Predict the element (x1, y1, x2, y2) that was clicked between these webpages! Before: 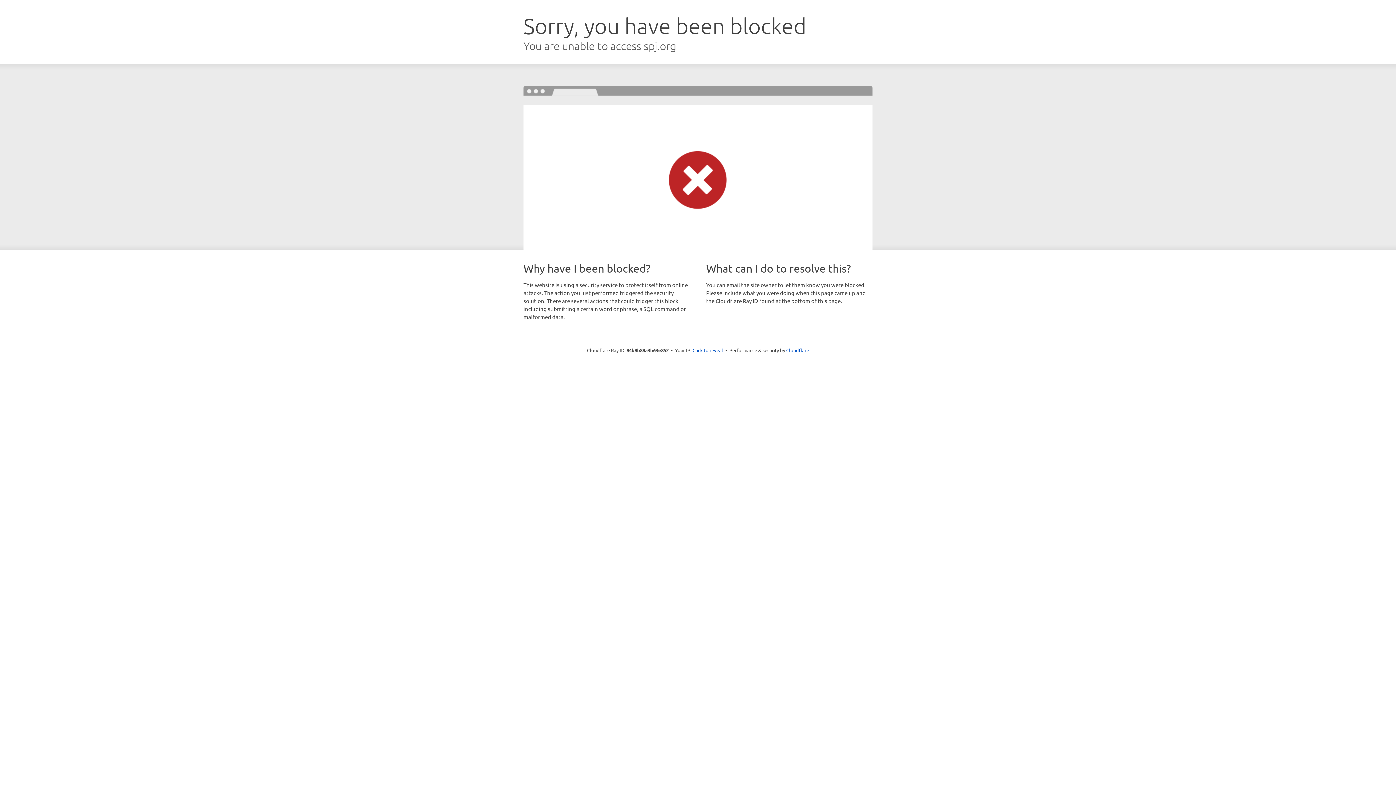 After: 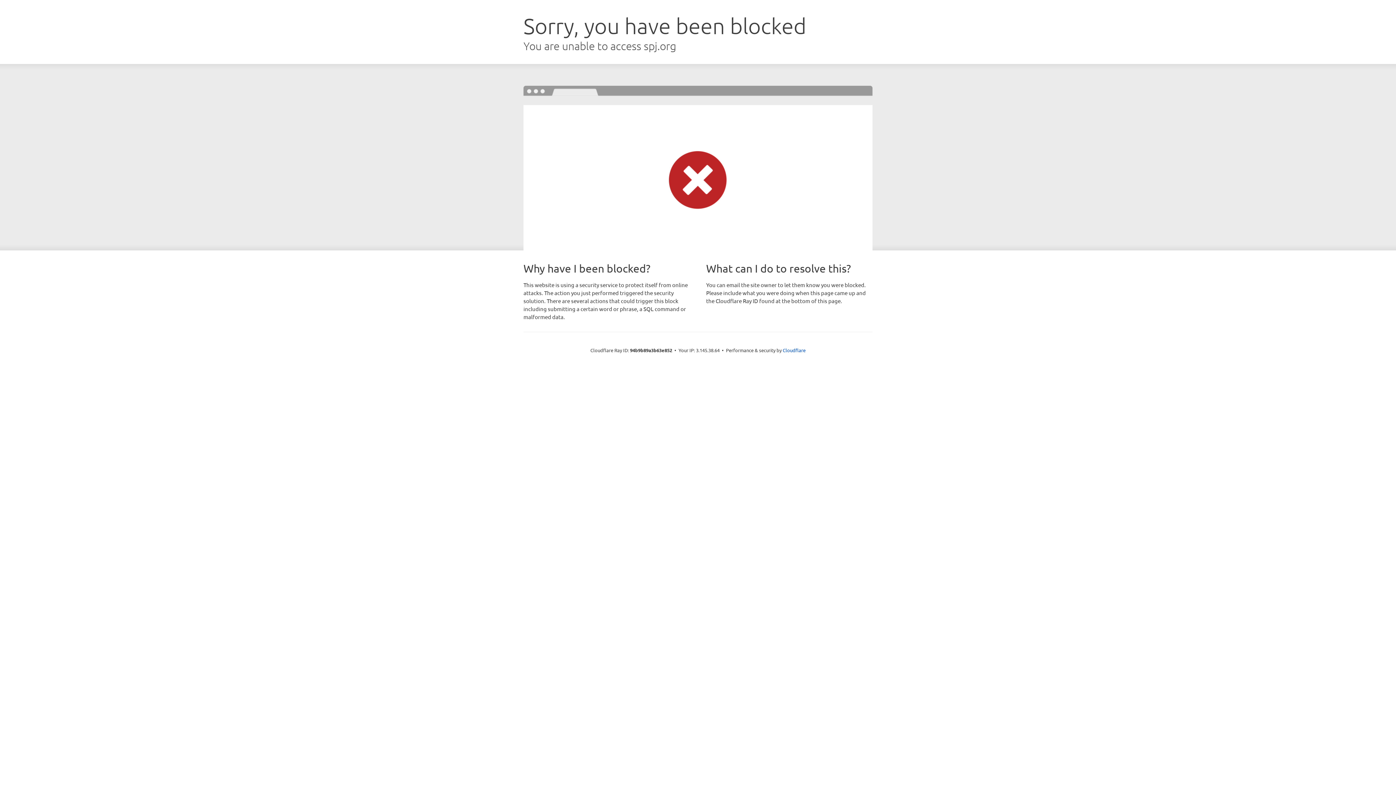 Action: bbox: (692, 346, 723, 353) label: Click to reveal